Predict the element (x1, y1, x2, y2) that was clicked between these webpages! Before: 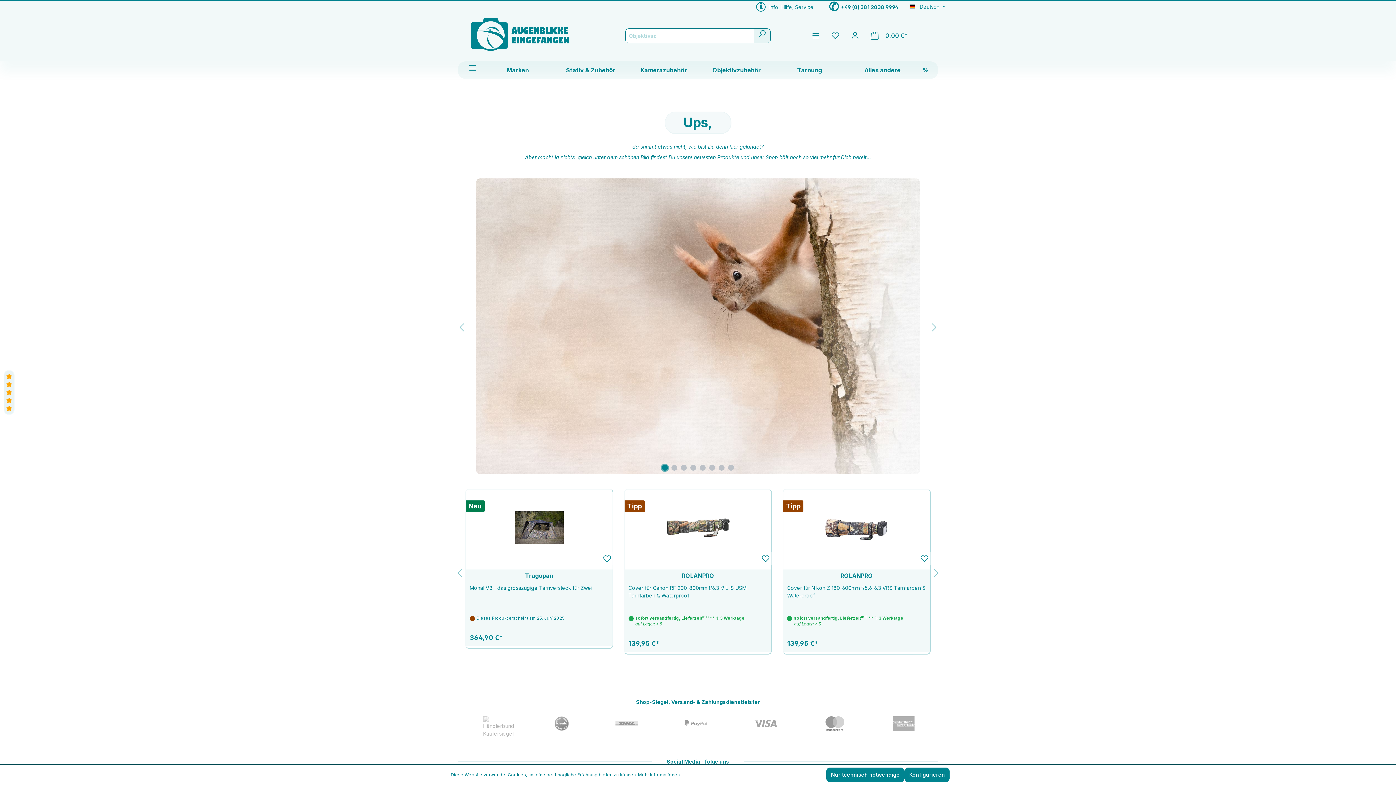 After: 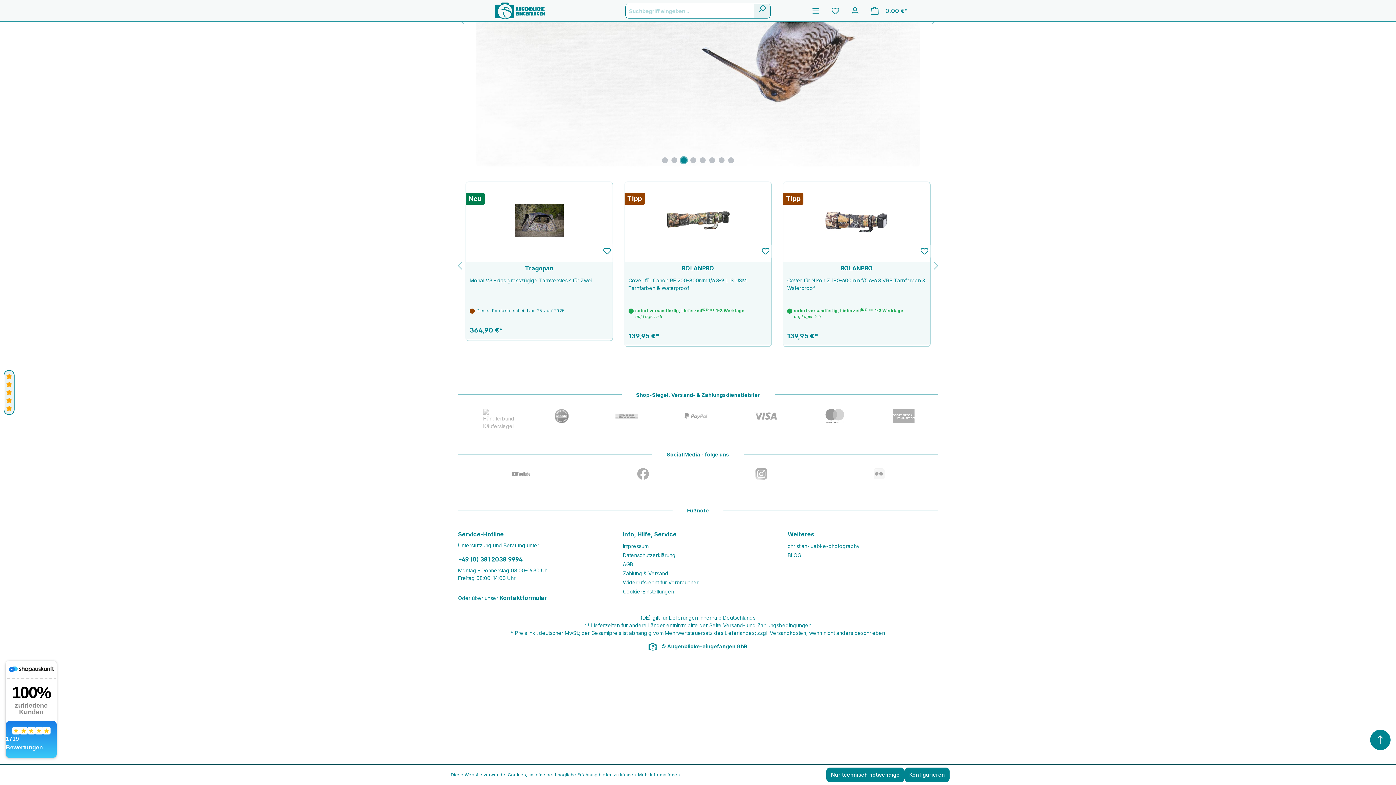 Action: bbox: (5, 372, 13, 413)